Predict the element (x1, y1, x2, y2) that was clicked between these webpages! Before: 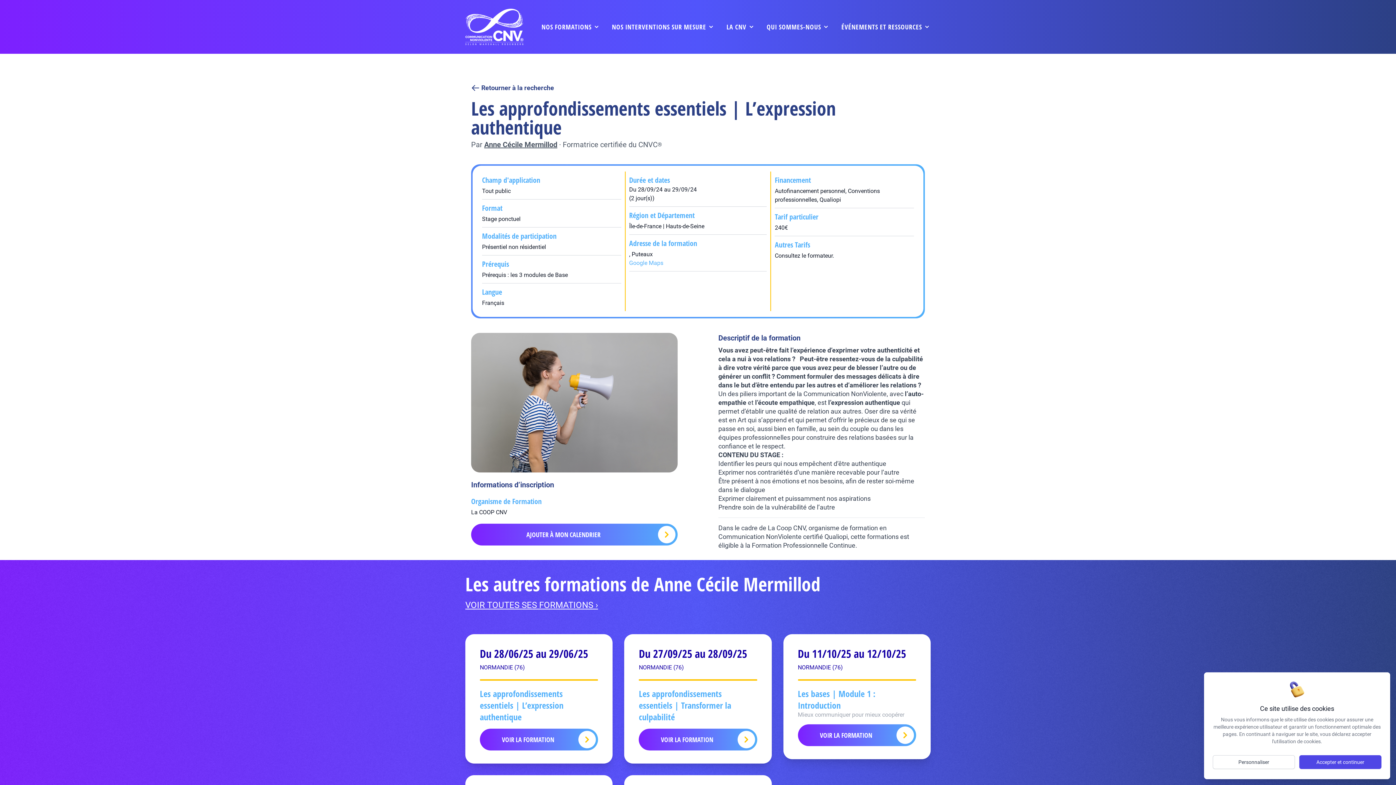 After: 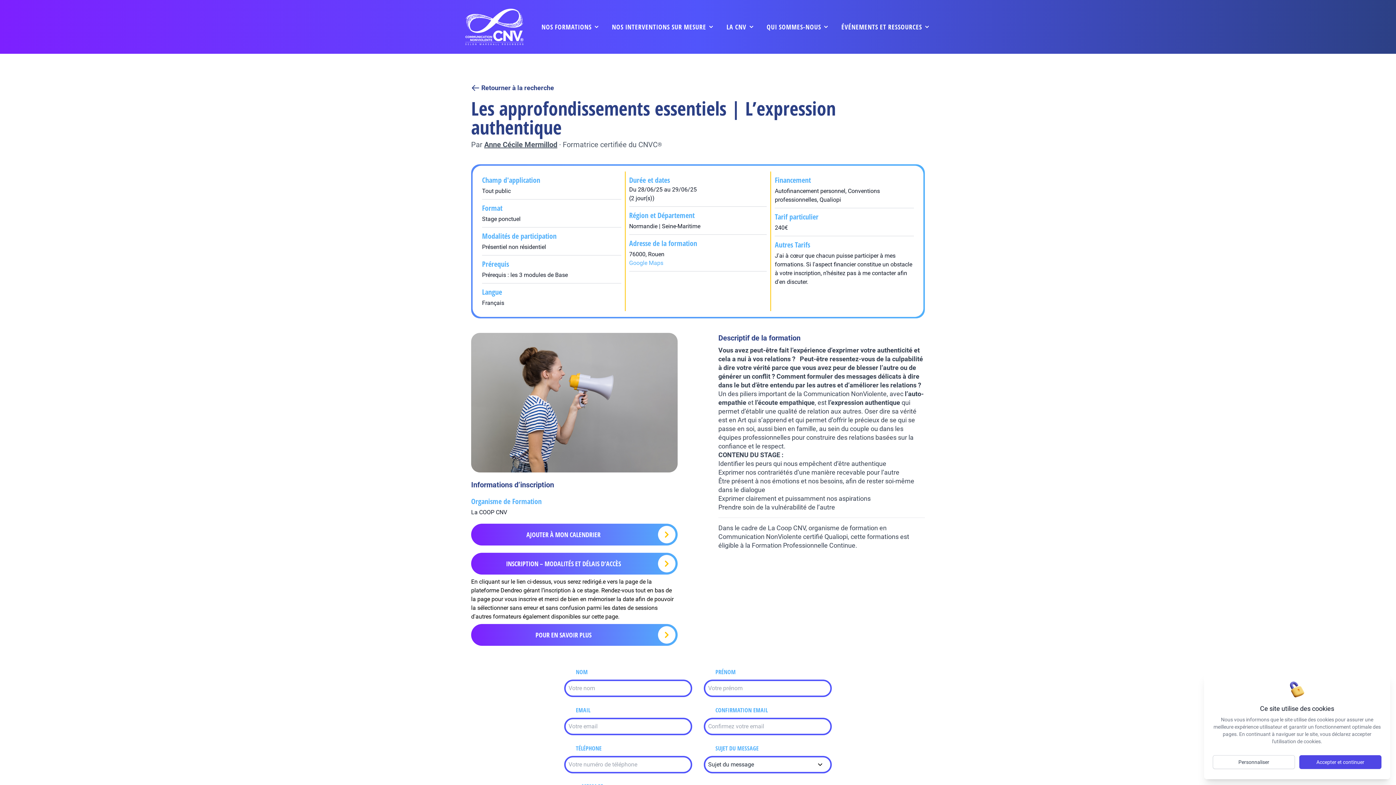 Action: label: VOIR LA FORMATION bbox: (480, 729, 598, 750)